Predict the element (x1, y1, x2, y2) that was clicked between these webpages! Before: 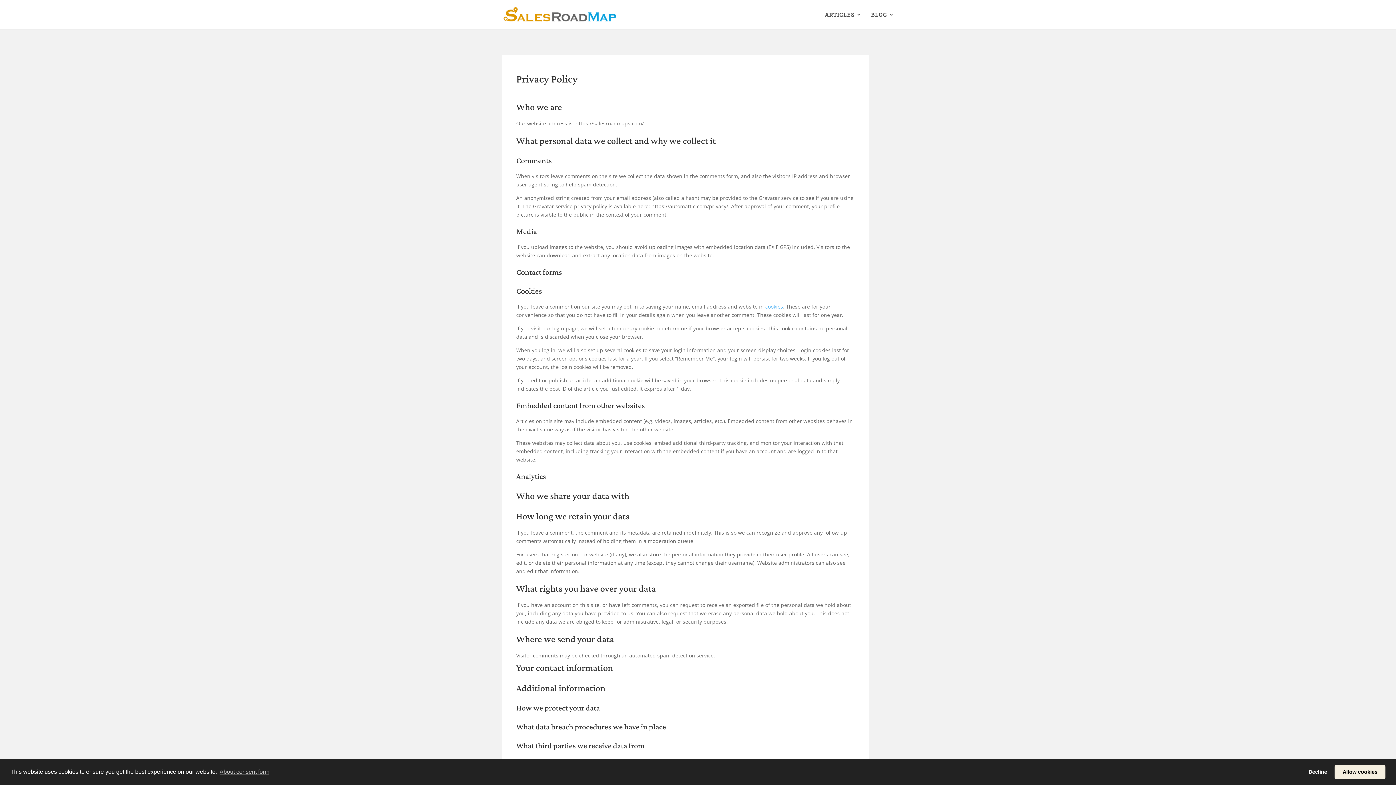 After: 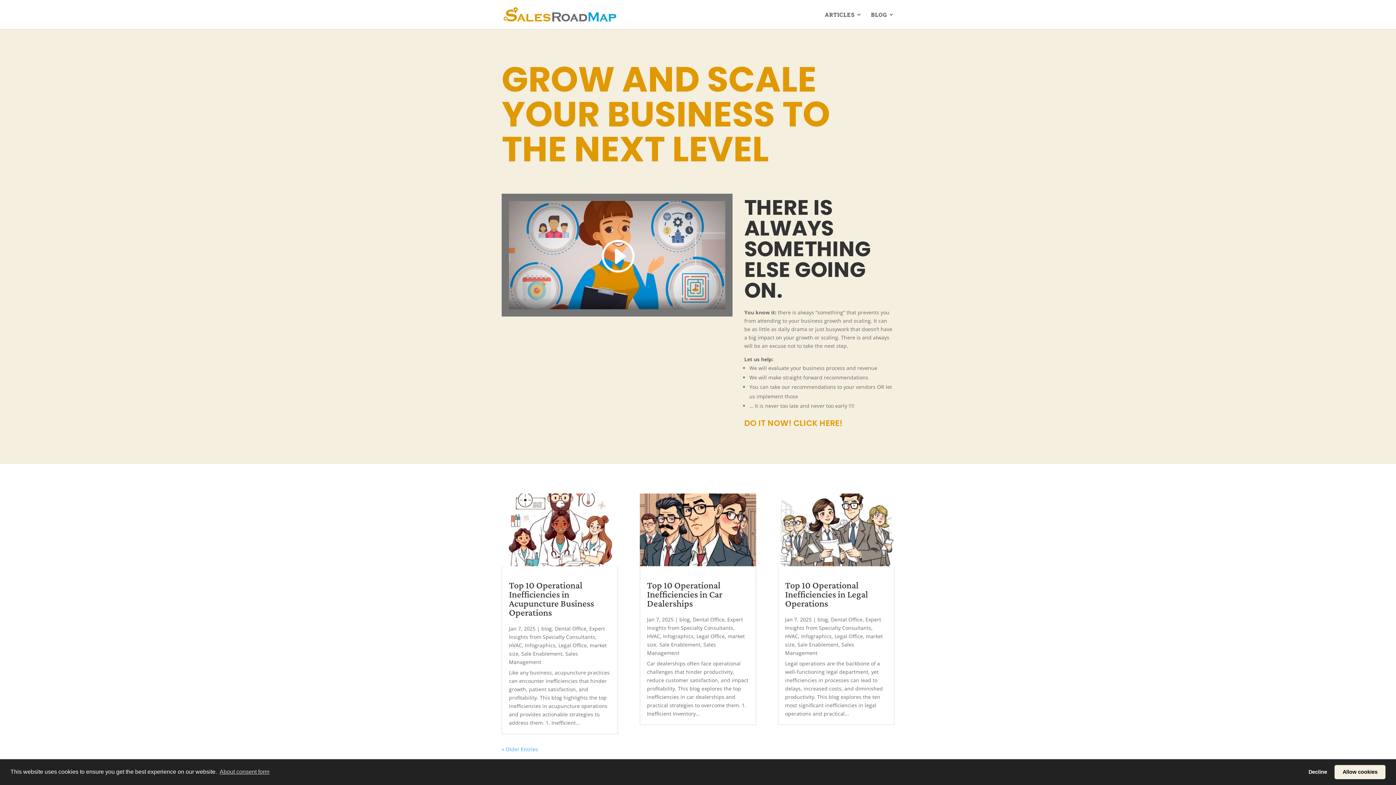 Action: bbox: (502, 10, 616, 17)